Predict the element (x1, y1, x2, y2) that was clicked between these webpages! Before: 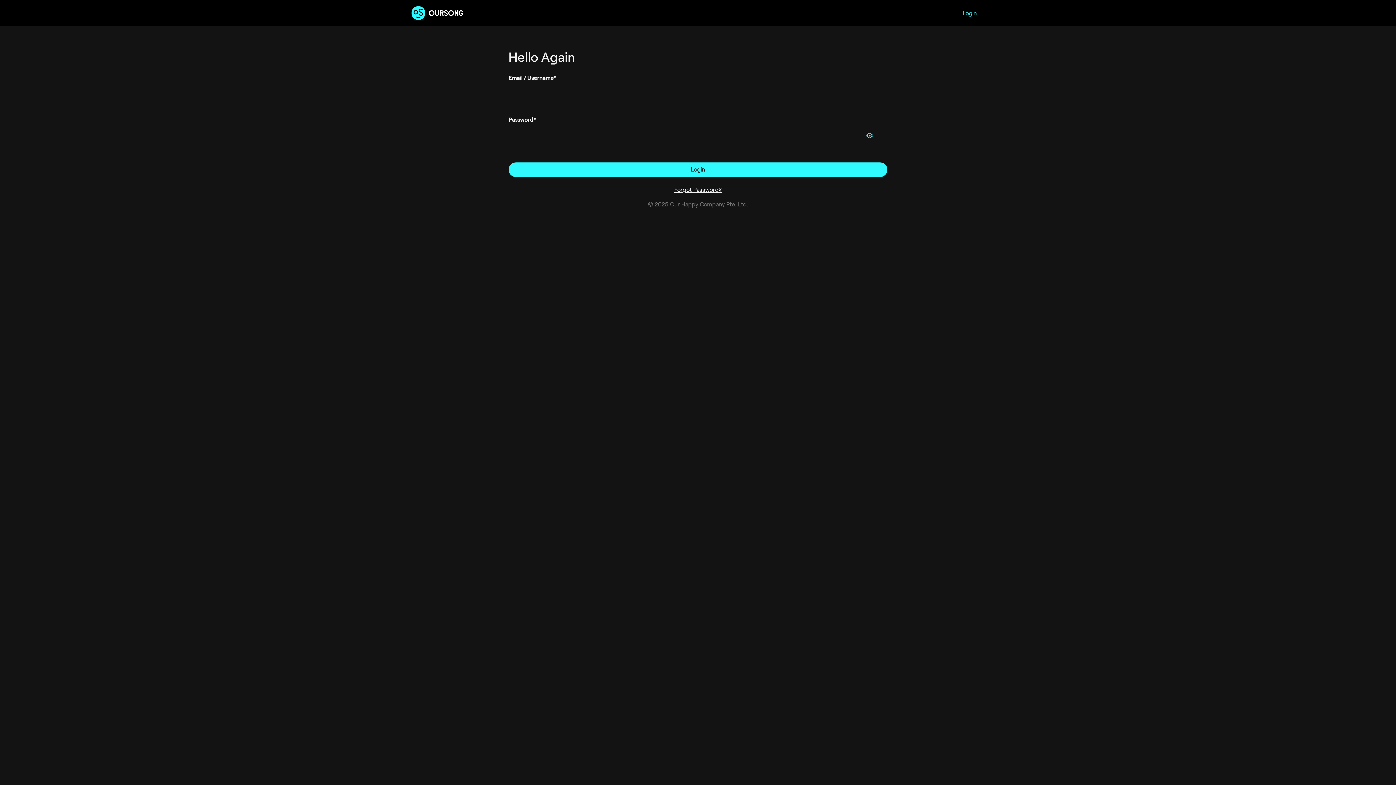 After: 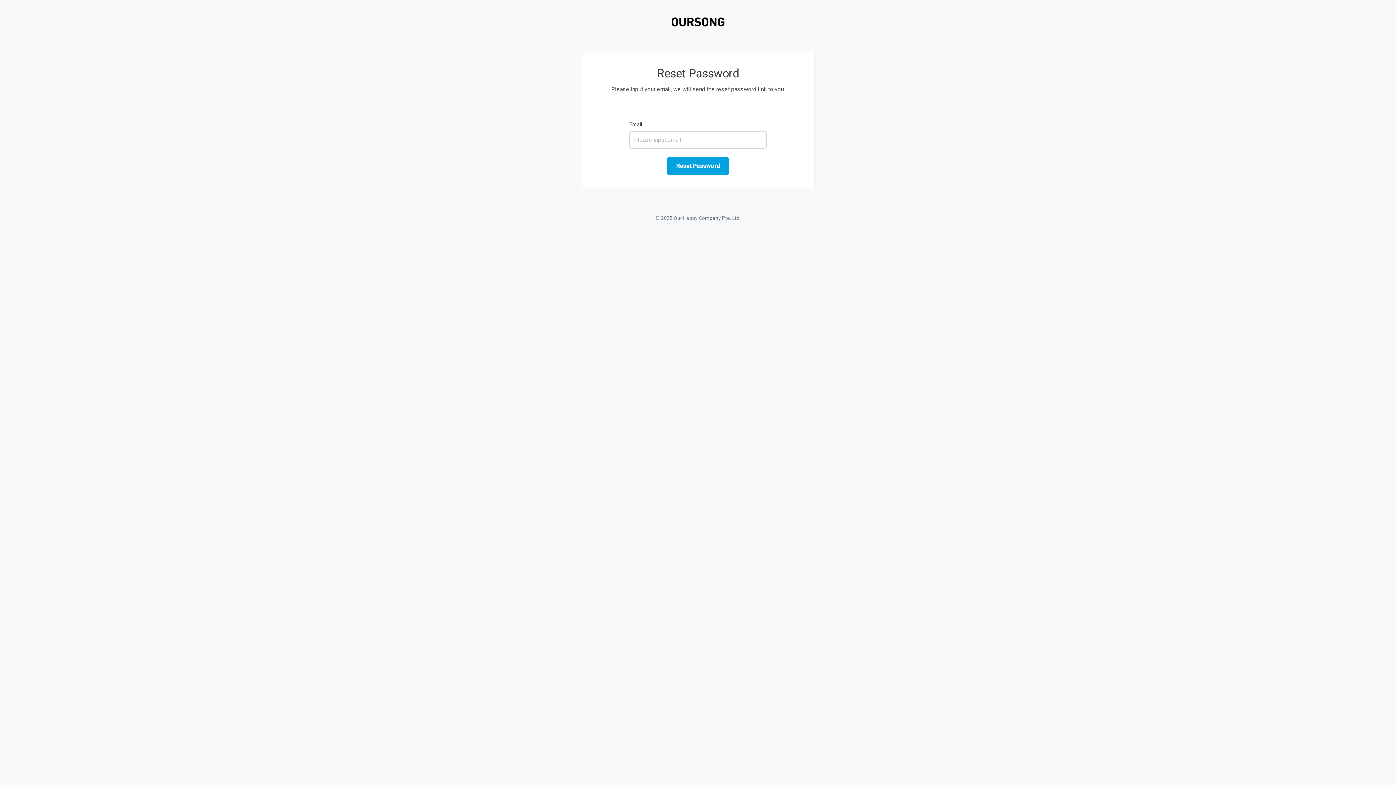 Action: label: Forgot Password? bbox: (508, 185, 887, 194)